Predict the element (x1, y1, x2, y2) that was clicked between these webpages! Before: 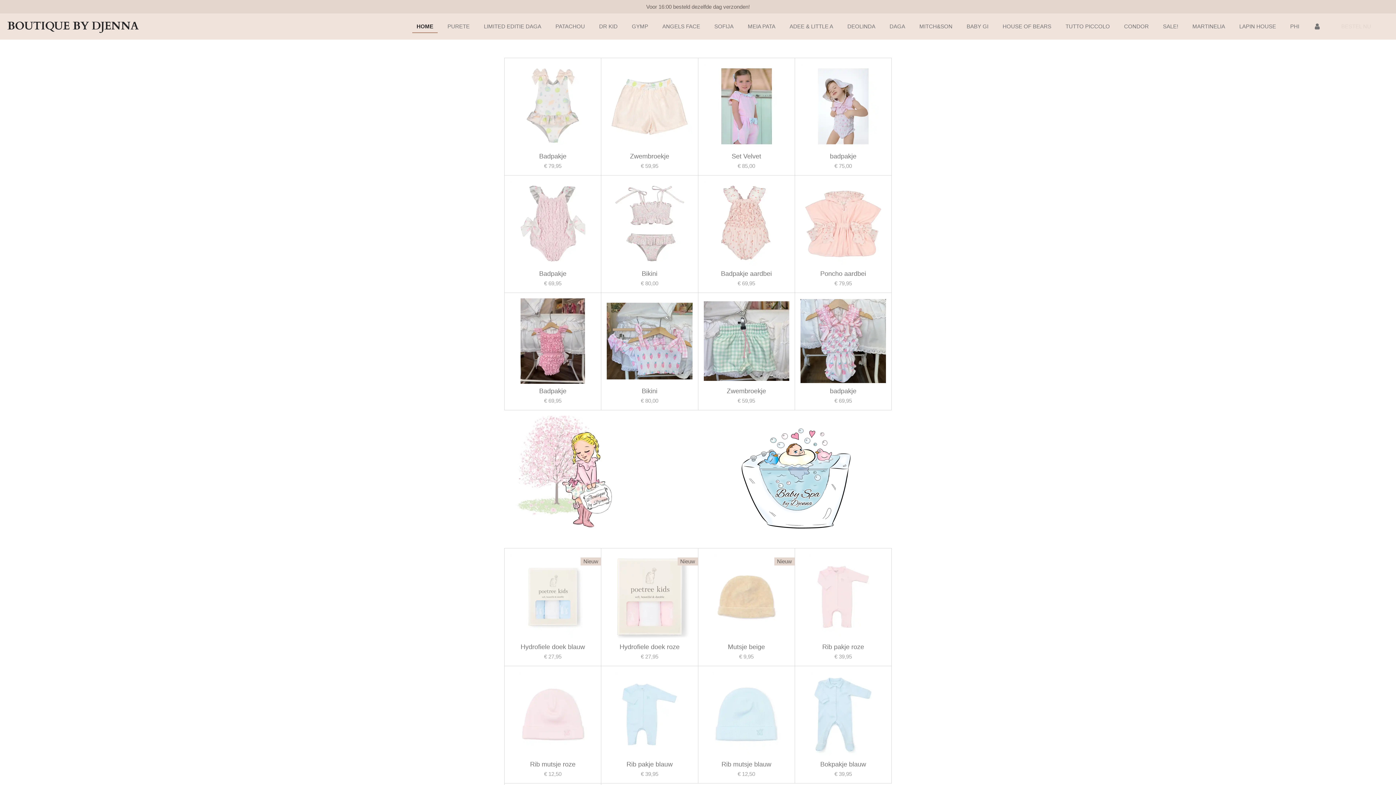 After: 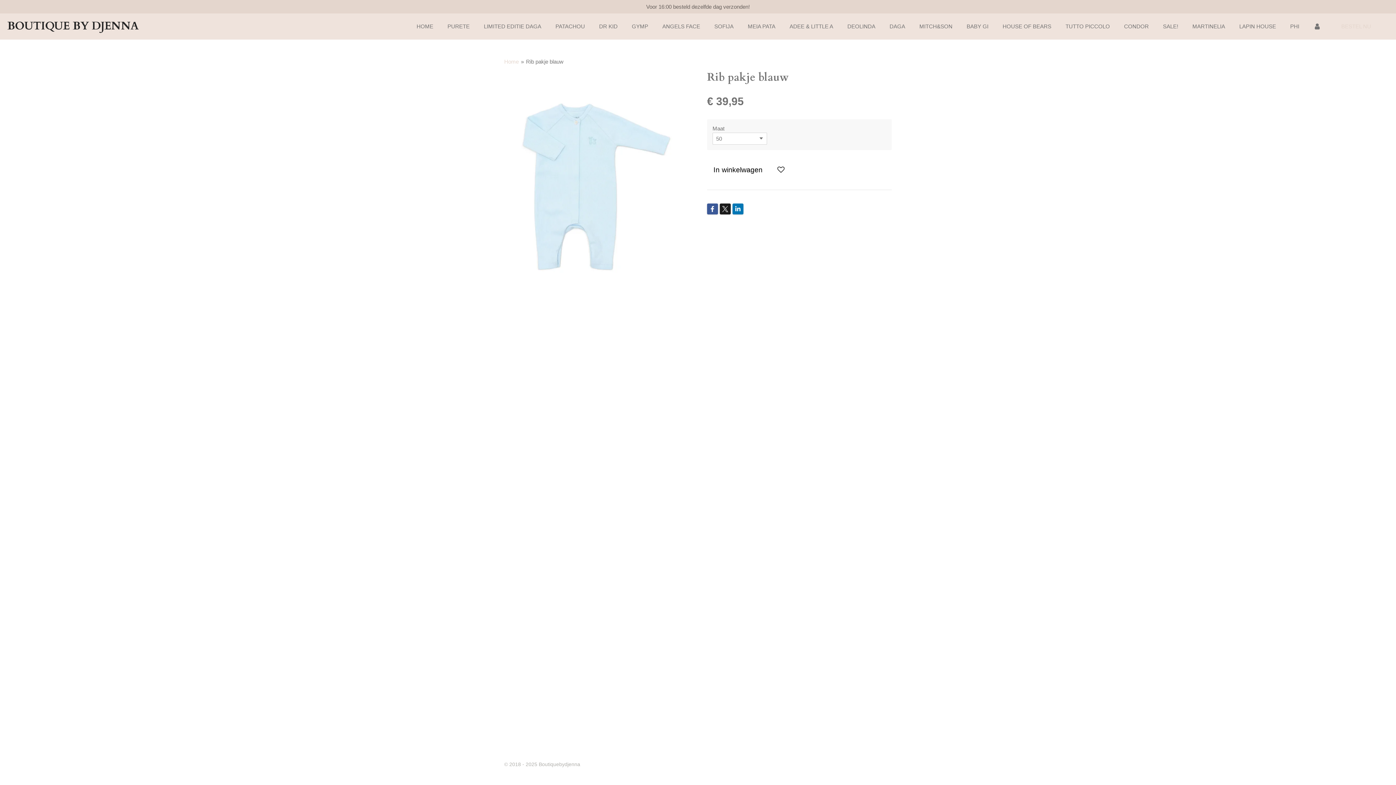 Action: bbox: (626, 761, 672, 768) label: Rib pakje blauw